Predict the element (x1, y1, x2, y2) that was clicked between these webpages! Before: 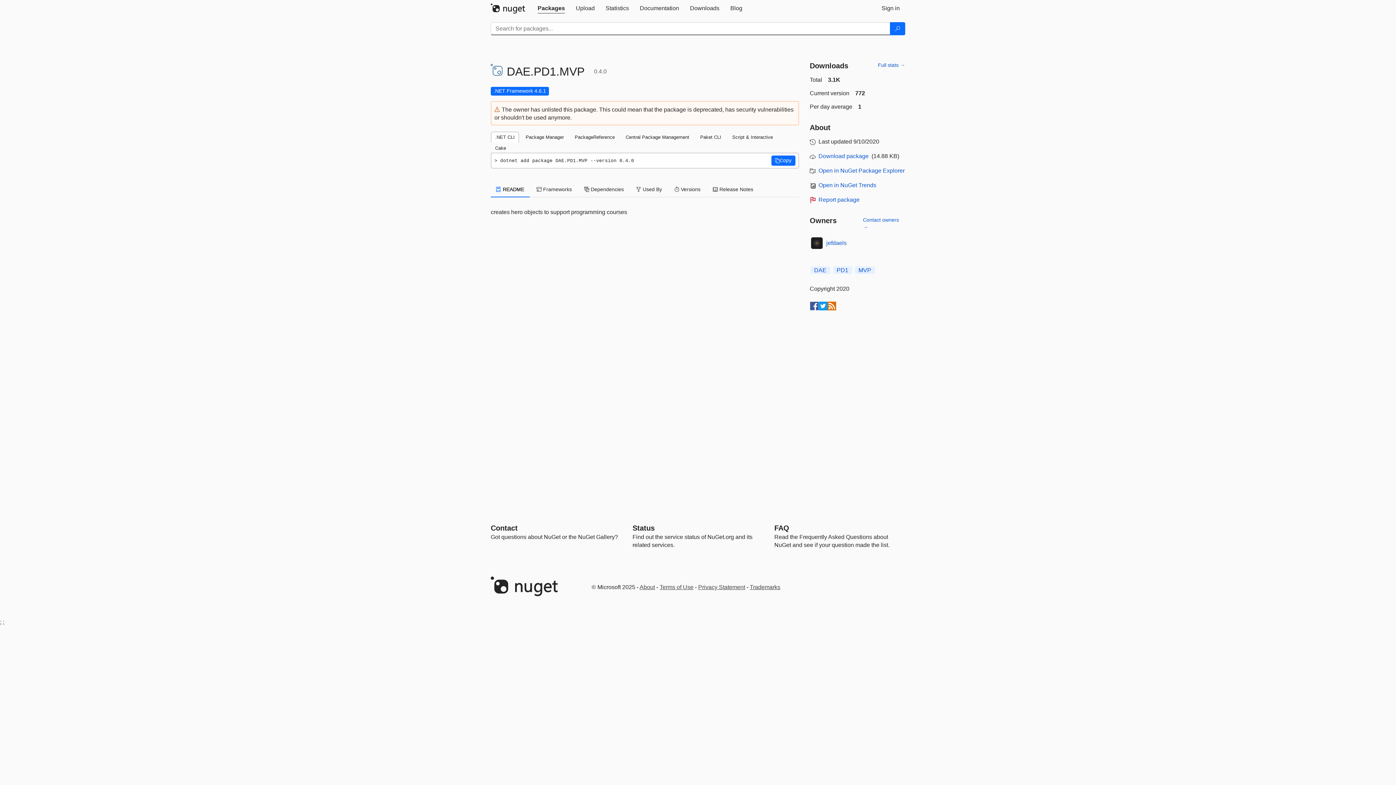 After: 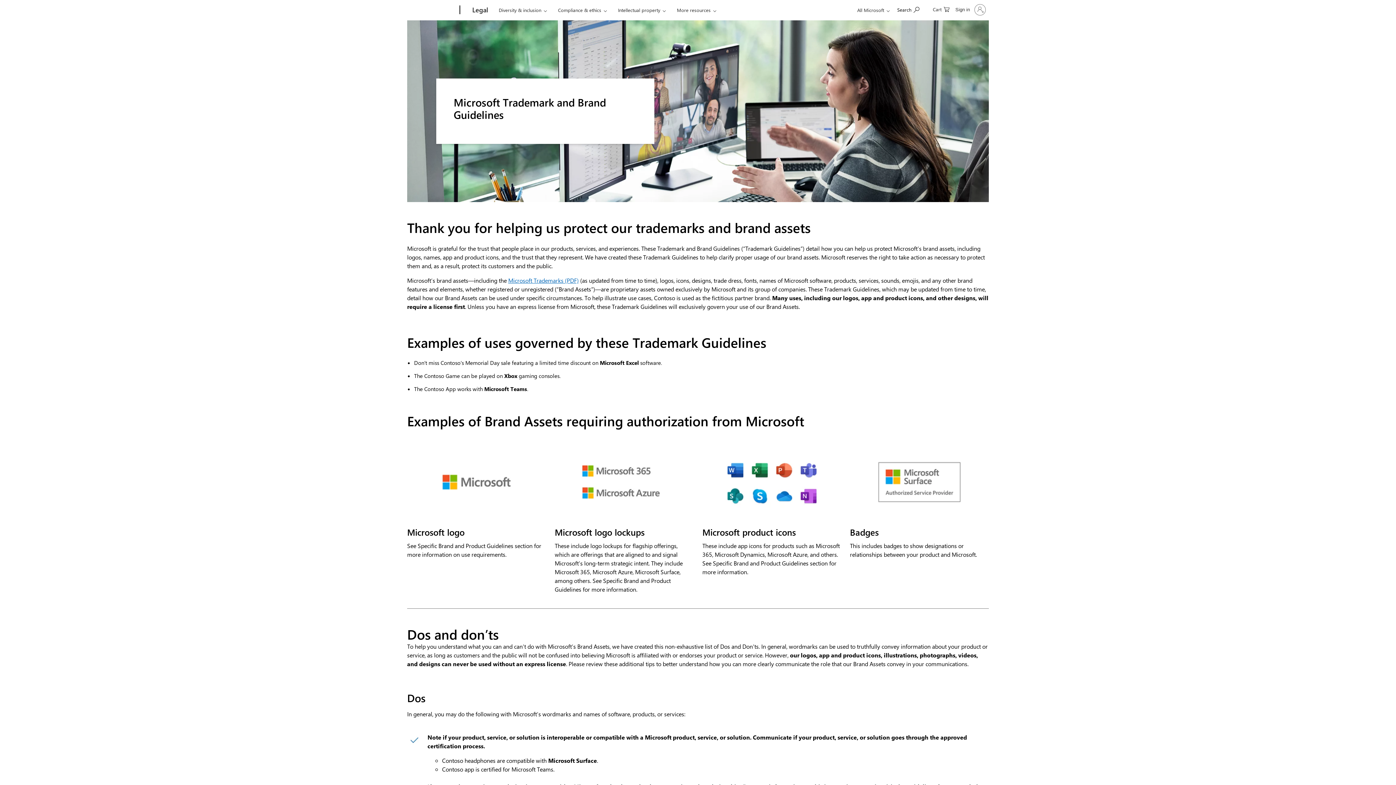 Action: label: Trademarks bbox: (750, 584, 780, 590)